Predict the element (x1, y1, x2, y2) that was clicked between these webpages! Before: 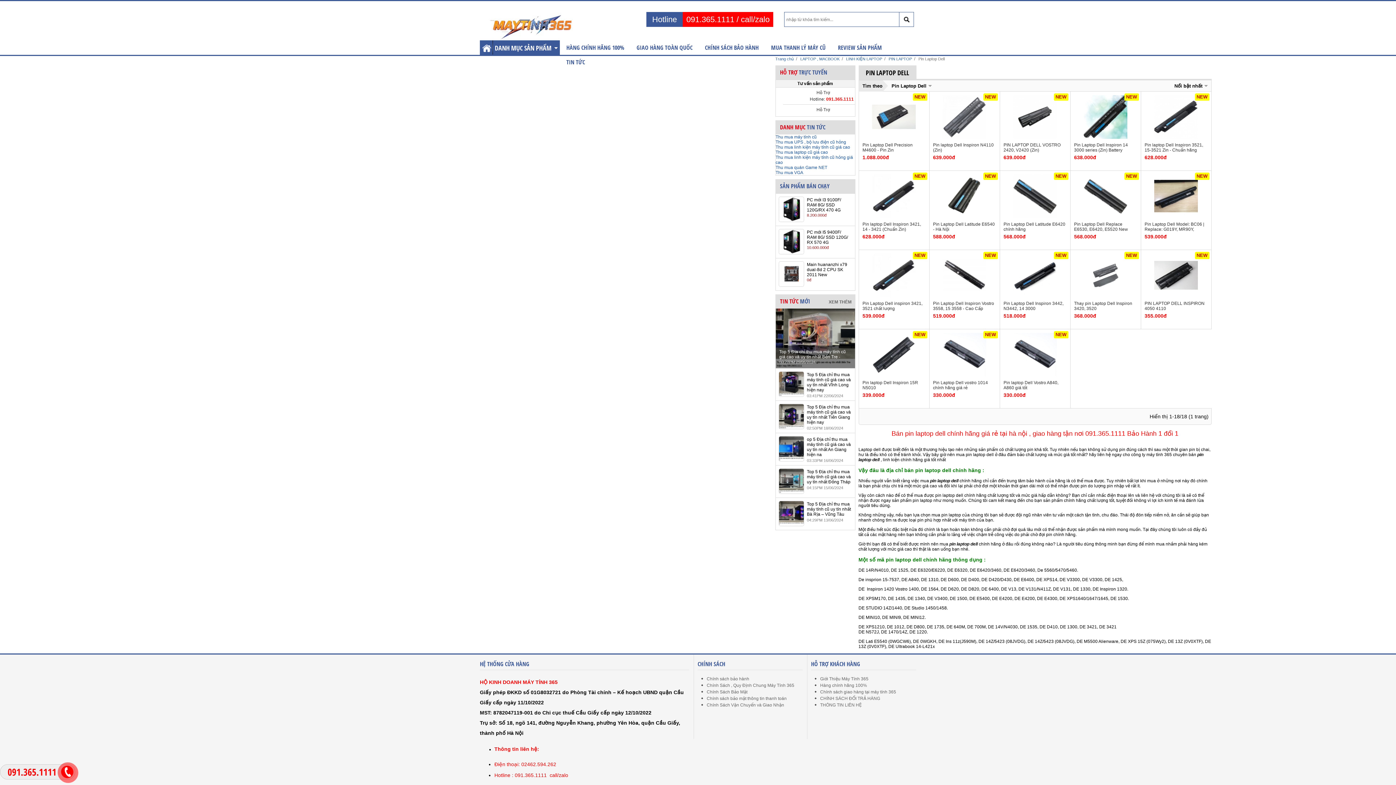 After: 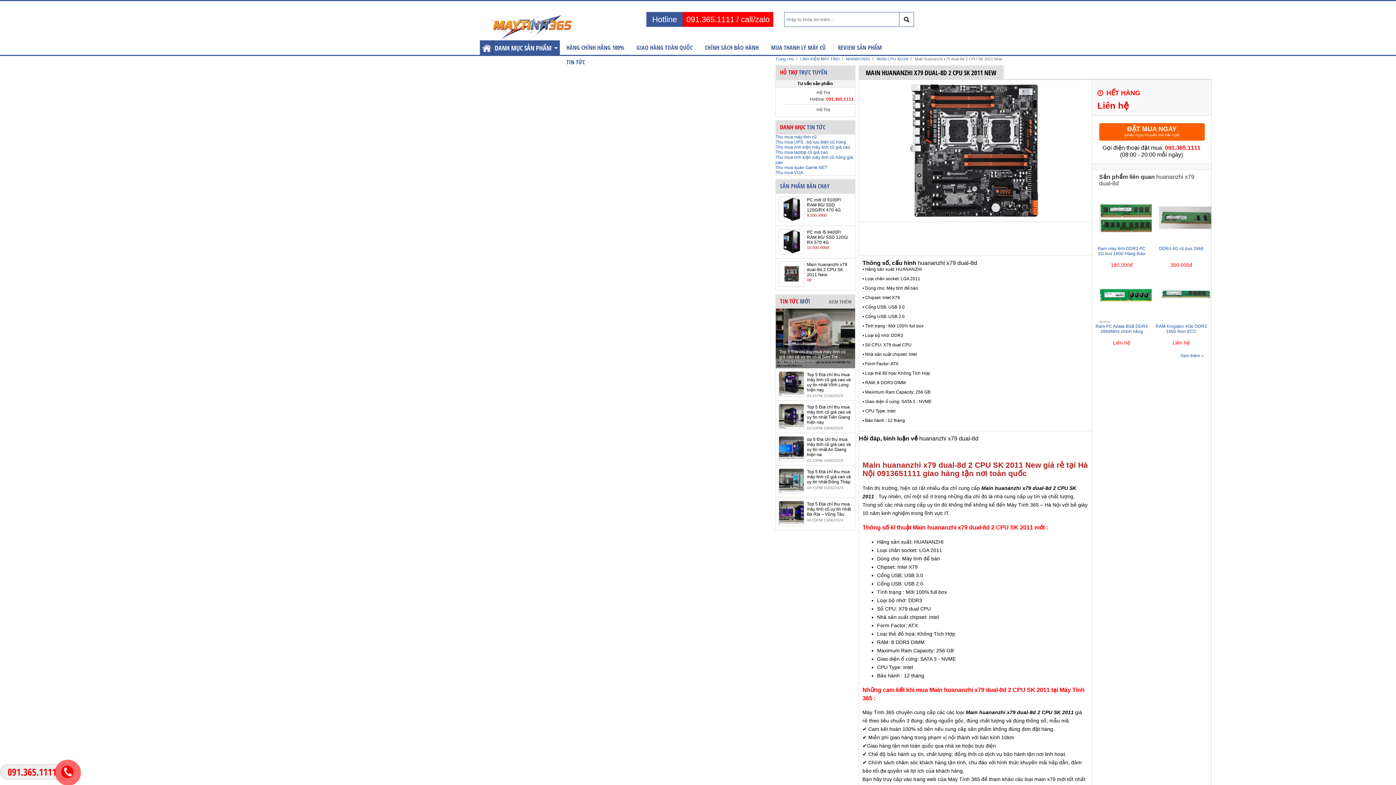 Action: bbox: (775, 258, 855, 282) label: Main huananzhi x79 dual-8d 2 CPU SK 2011 New
0đ